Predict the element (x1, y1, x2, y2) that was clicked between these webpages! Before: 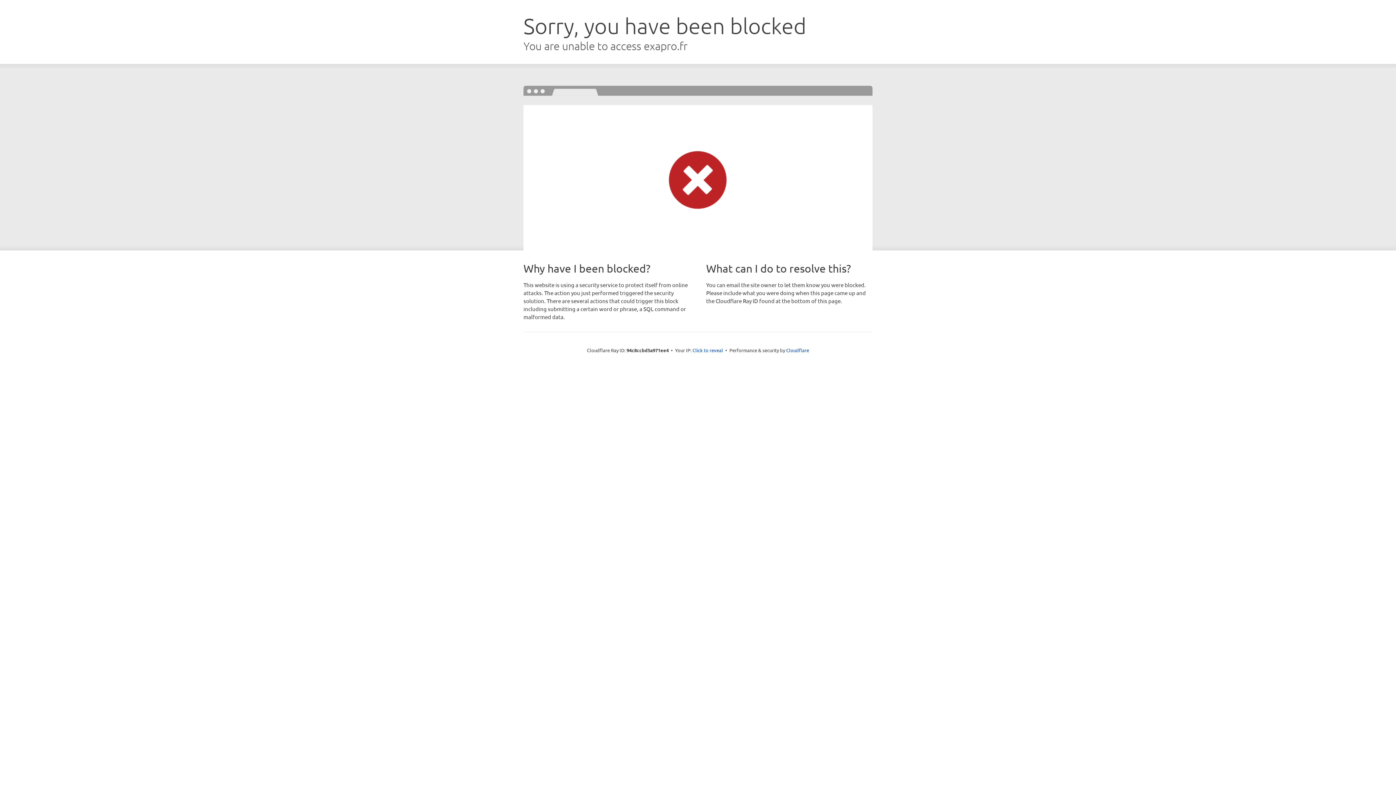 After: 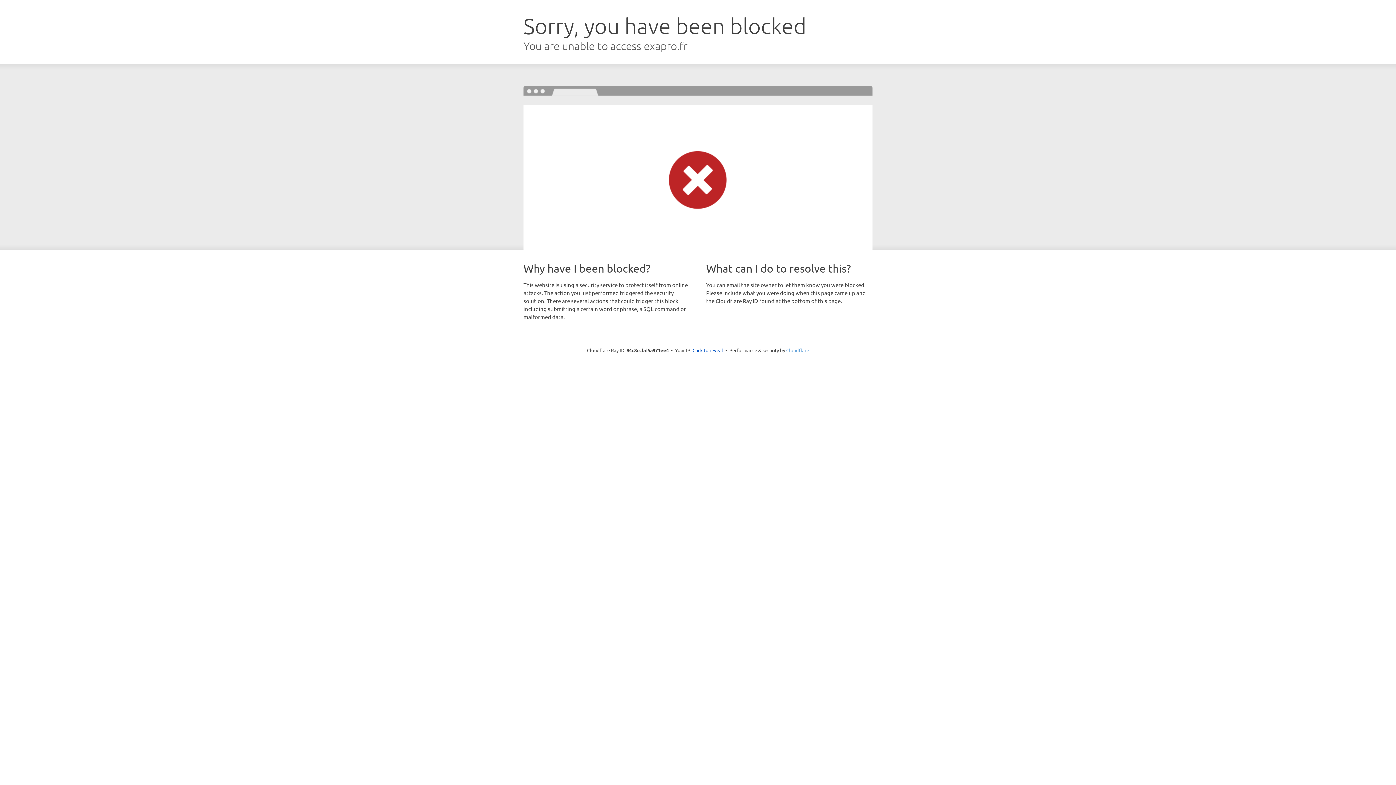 Action: label: Cloudflare bbox: (786, 347, 809, 353)